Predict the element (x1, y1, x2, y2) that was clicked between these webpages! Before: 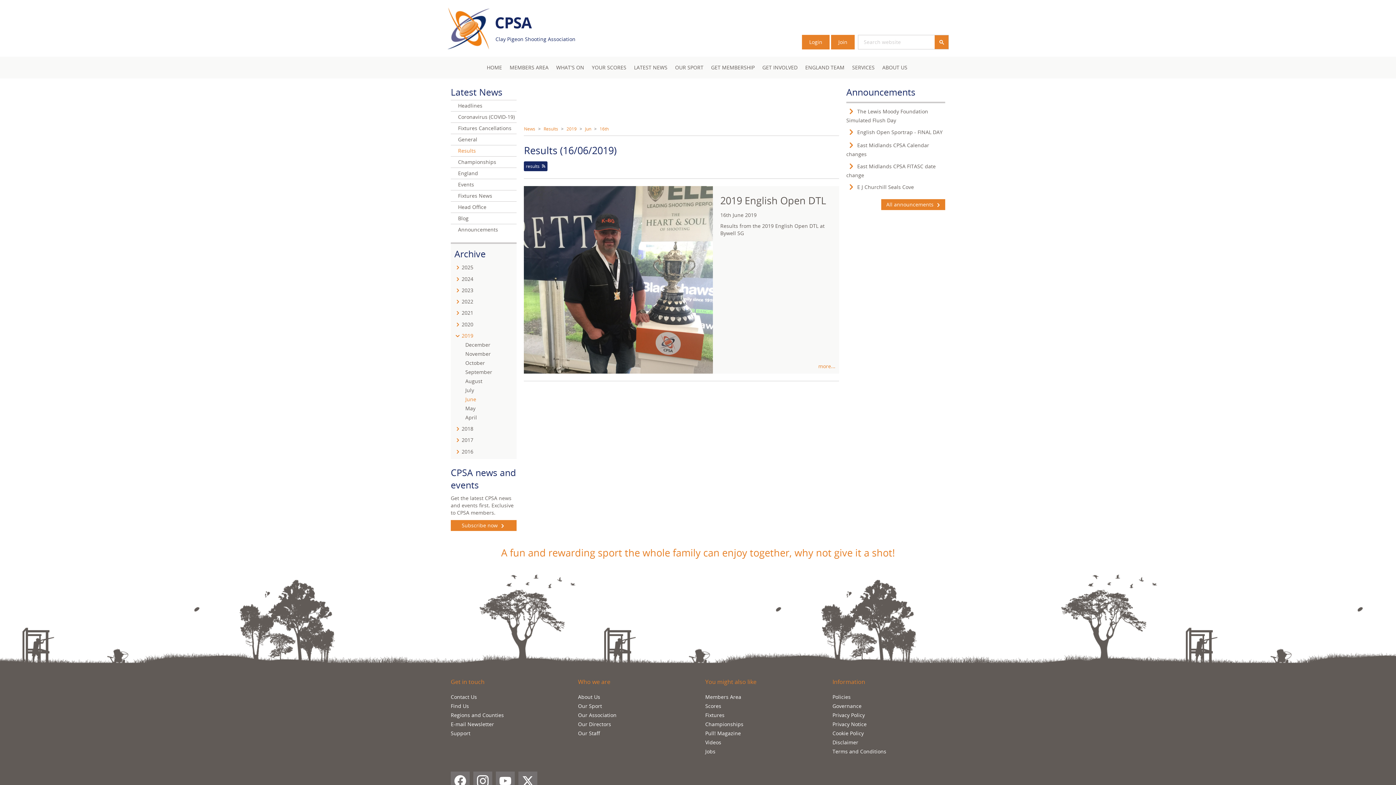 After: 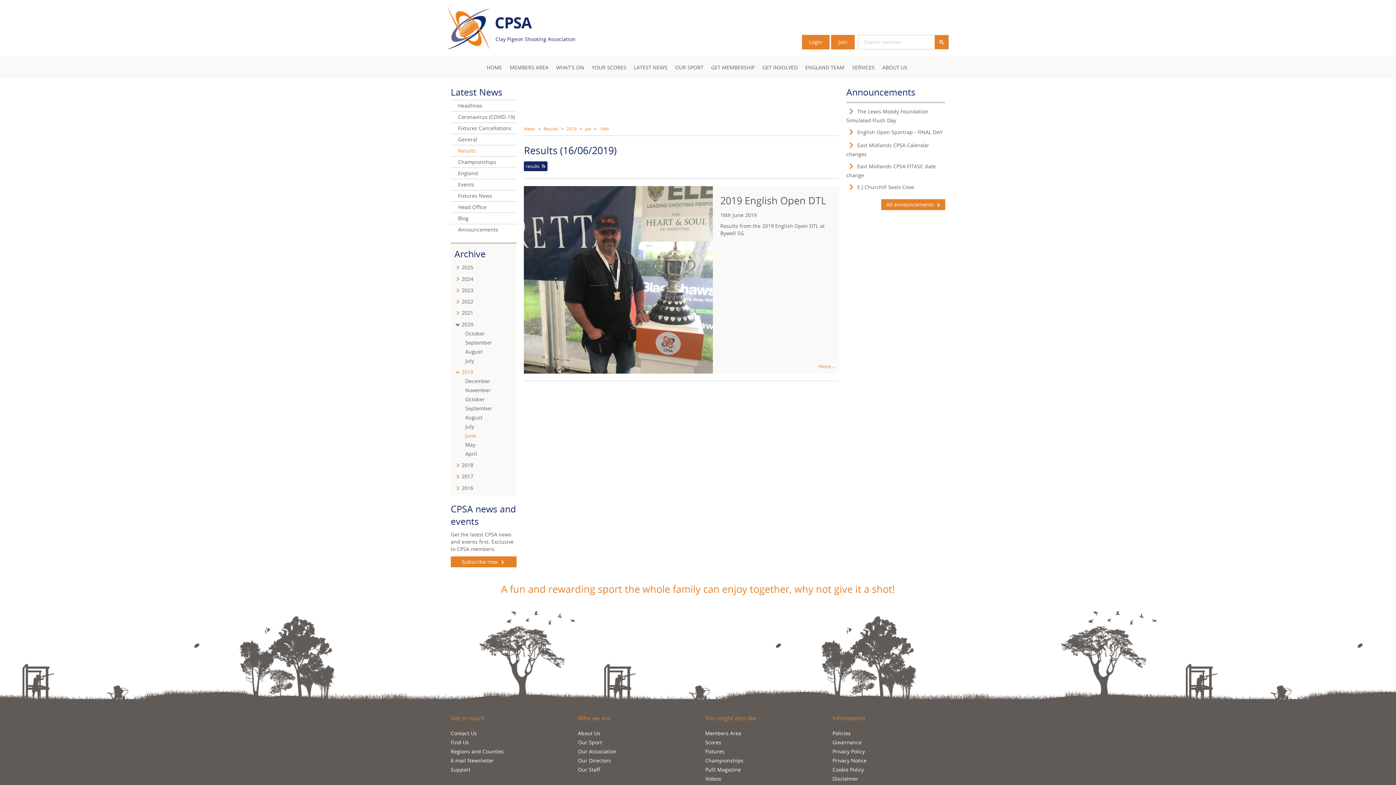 Action: bbox: (454, 320, 461, 327)